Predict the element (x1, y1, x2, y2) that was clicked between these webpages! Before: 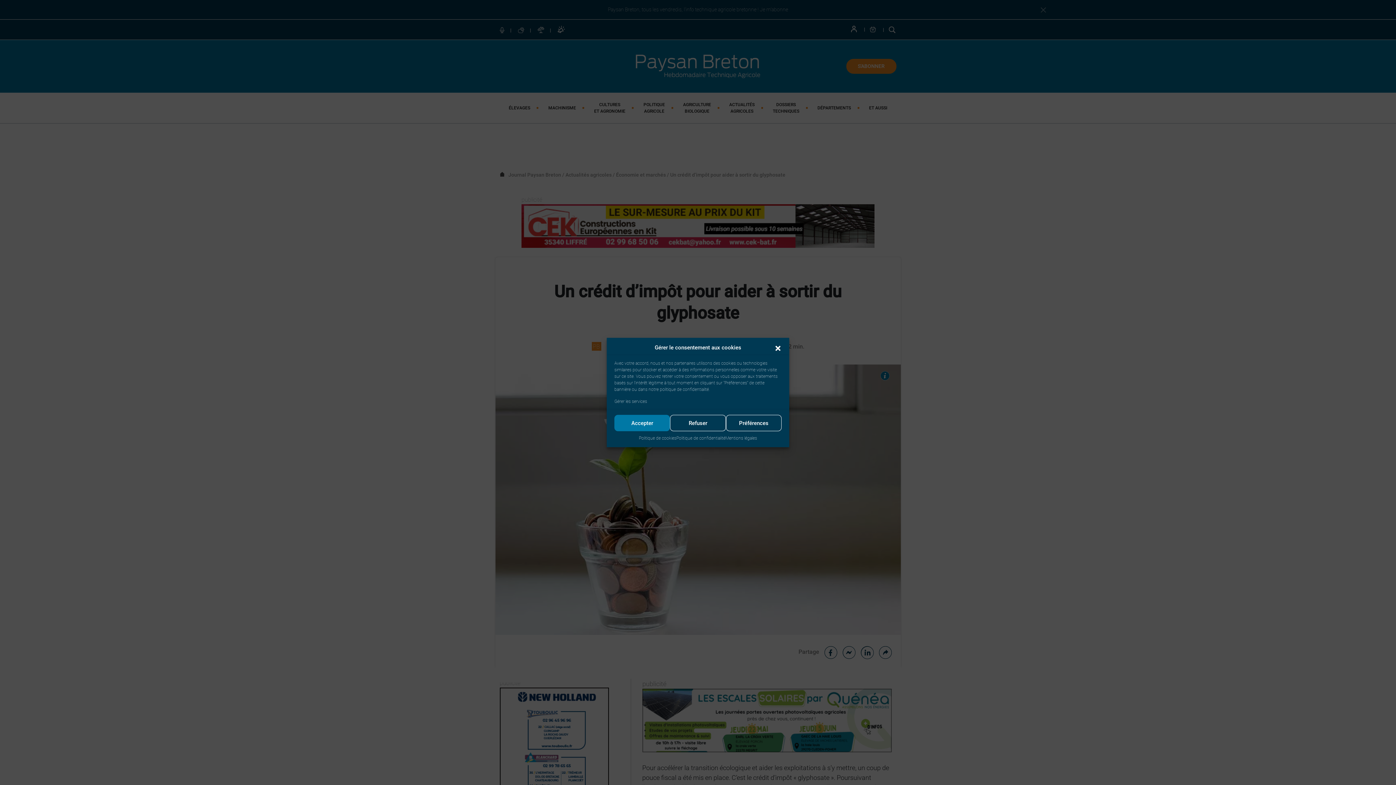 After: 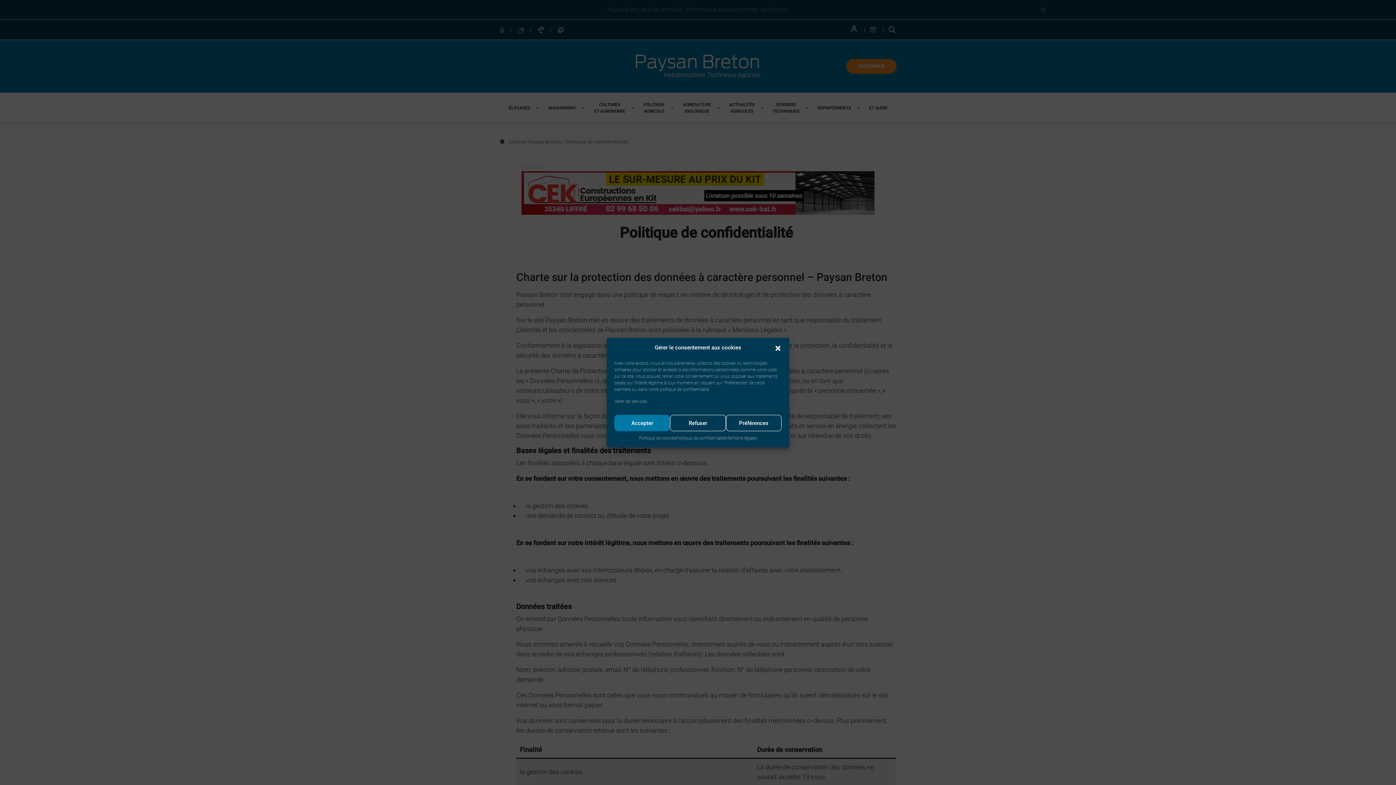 Action: label: politique de confidentialité bbox: (660, 387, 709, 392)